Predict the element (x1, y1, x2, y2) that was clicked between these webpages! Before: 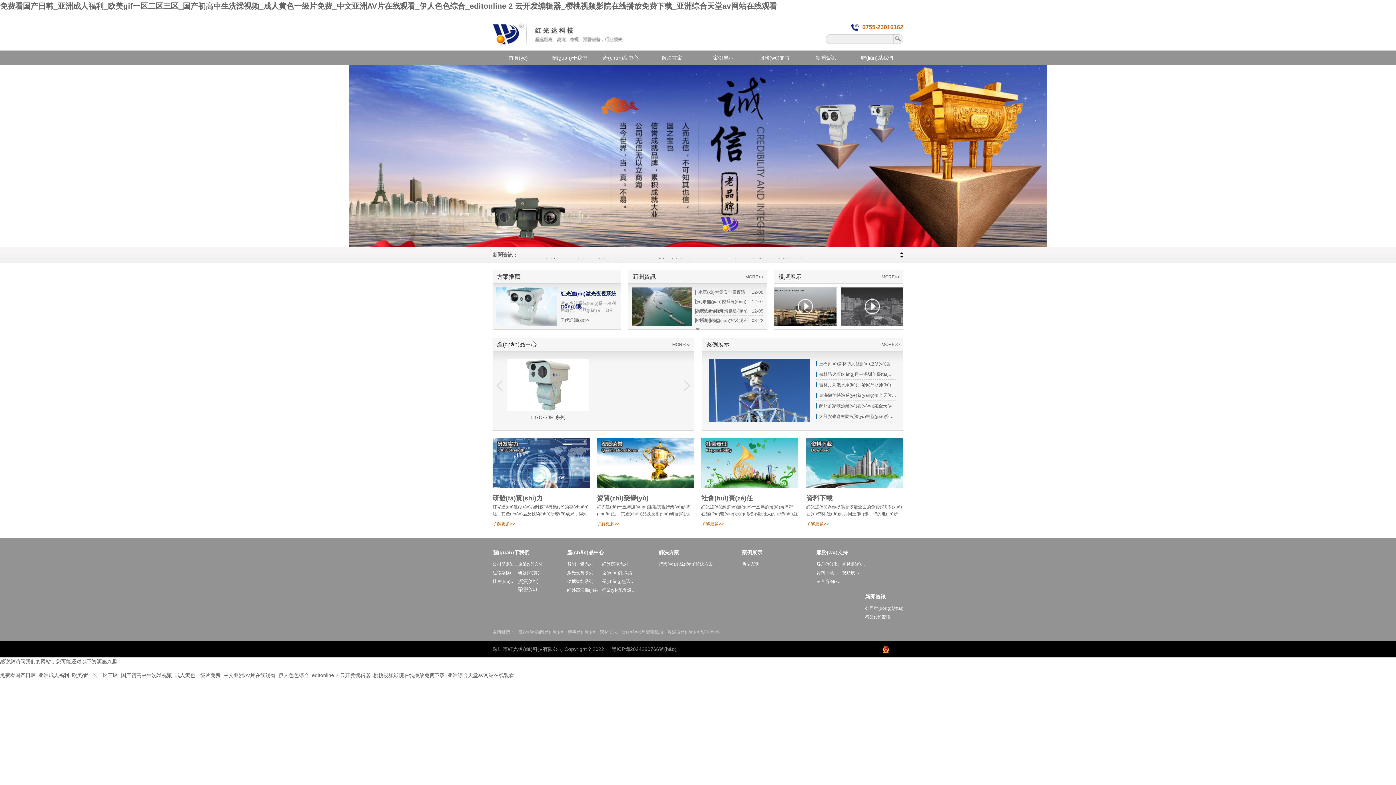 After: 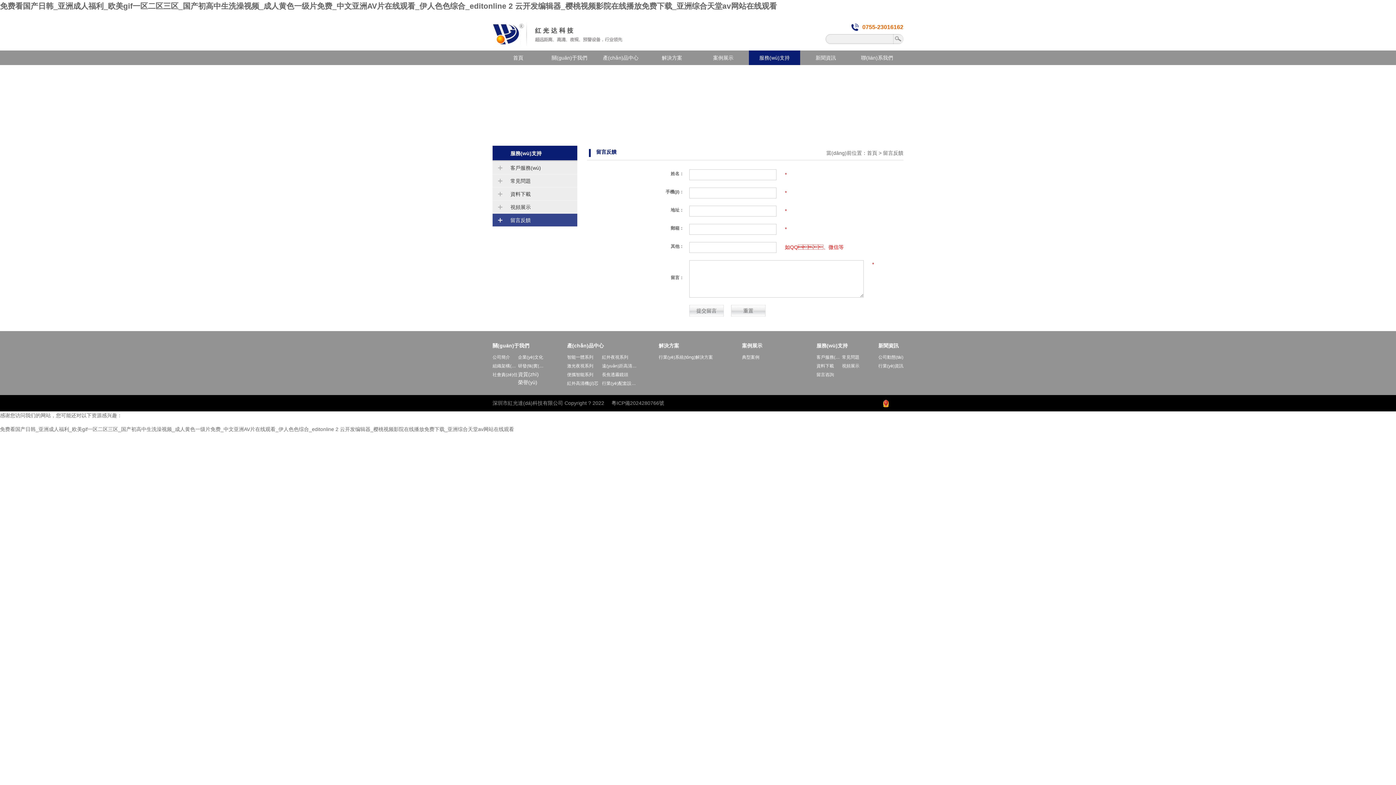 Action: label: 留言咨詢(xún) bbox: (816, 579, 844, 584)